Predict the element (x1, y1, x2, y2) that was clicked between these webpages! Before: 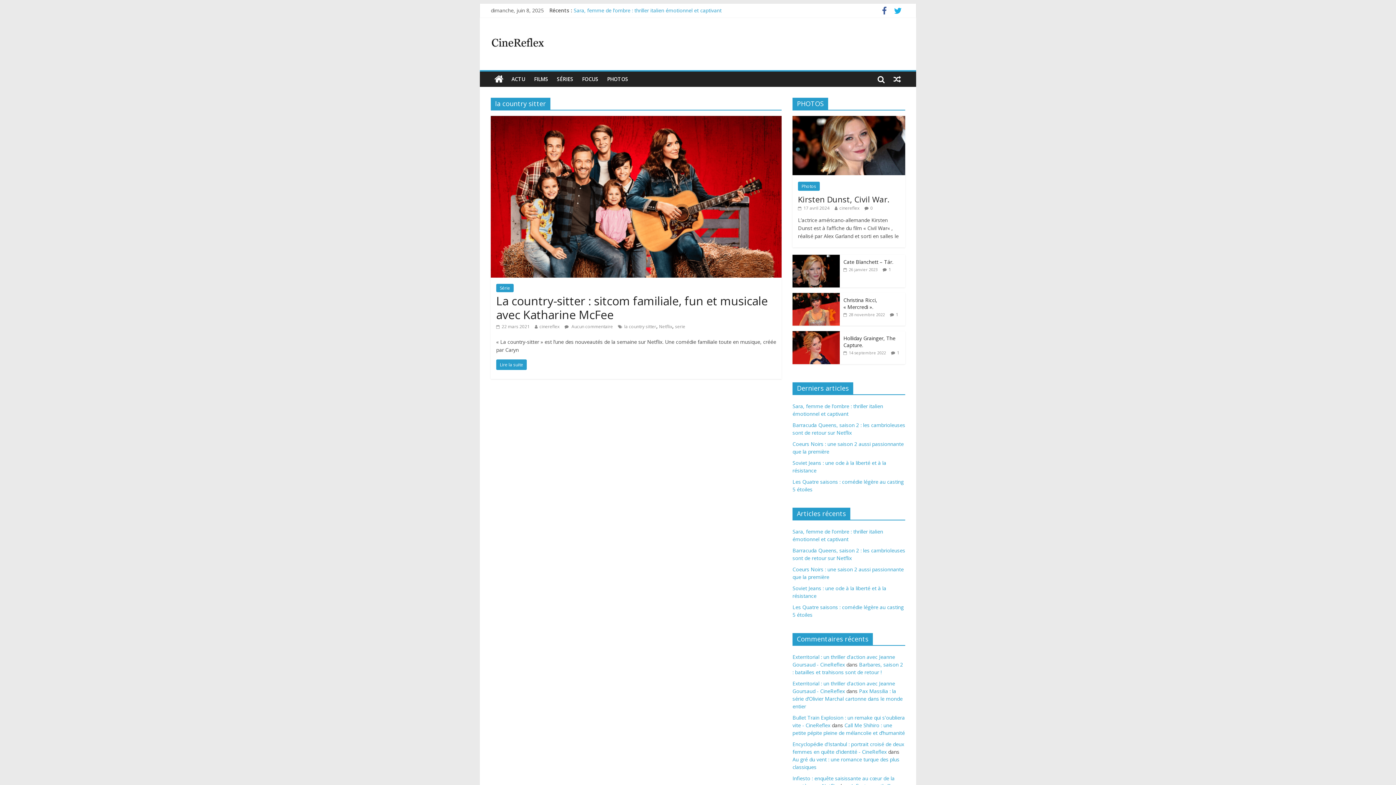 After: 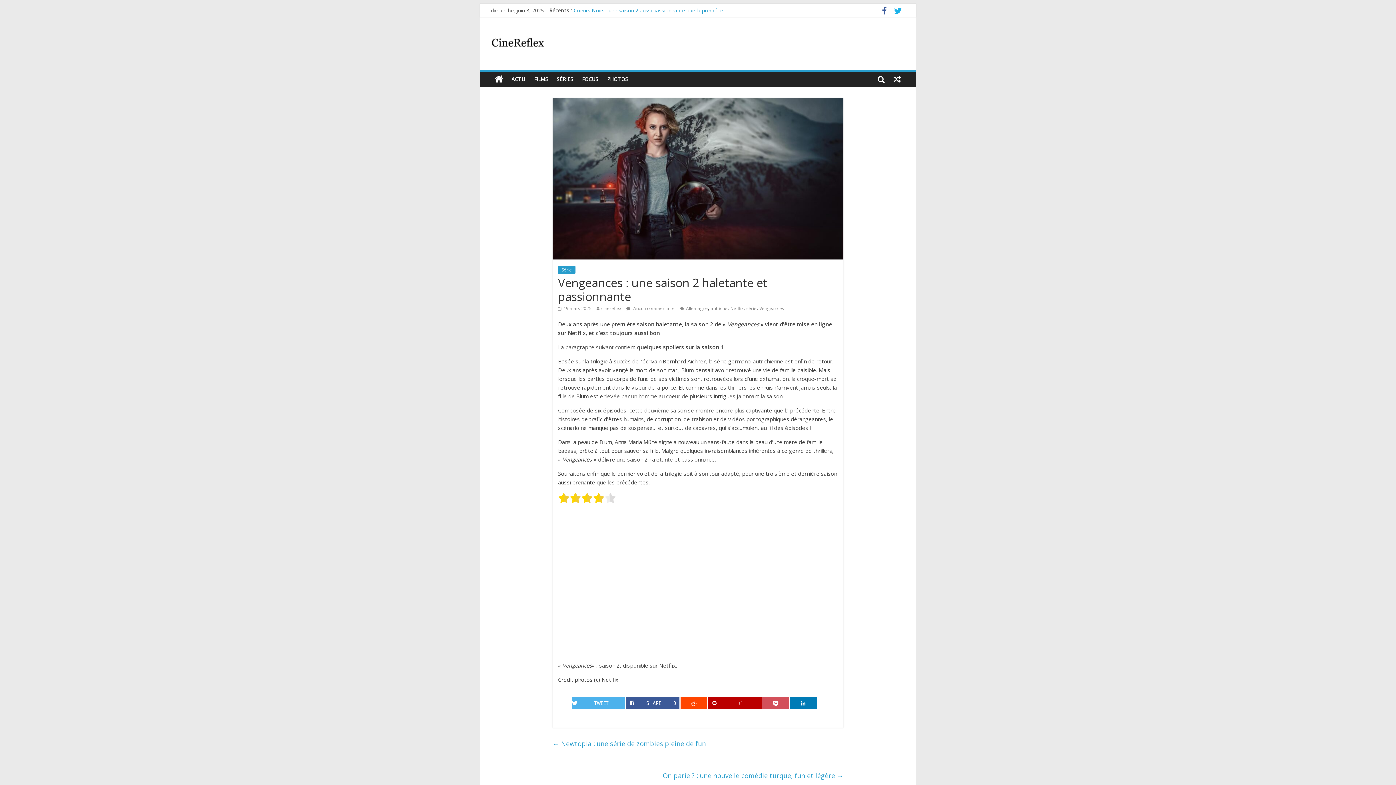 Action: bbox: (889, 71, 905, 87)